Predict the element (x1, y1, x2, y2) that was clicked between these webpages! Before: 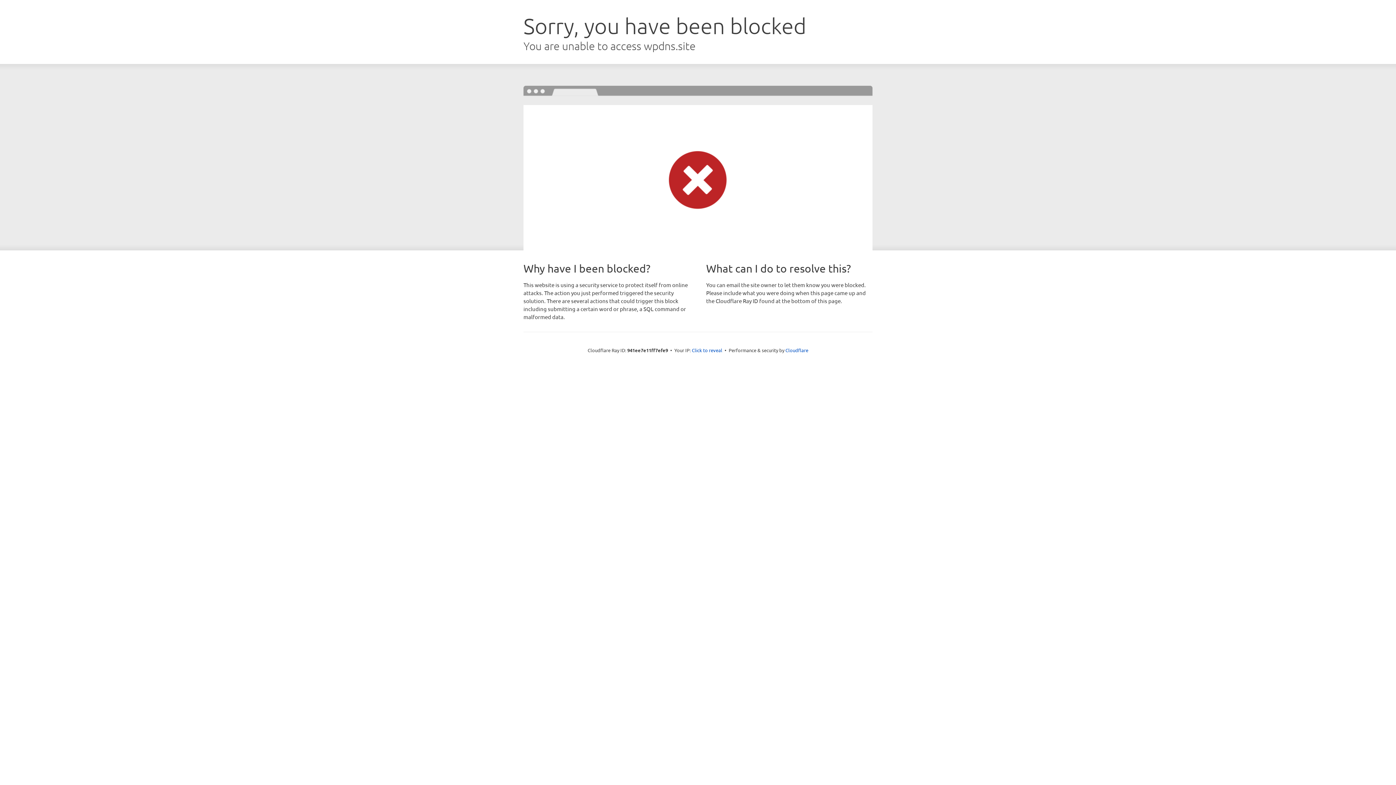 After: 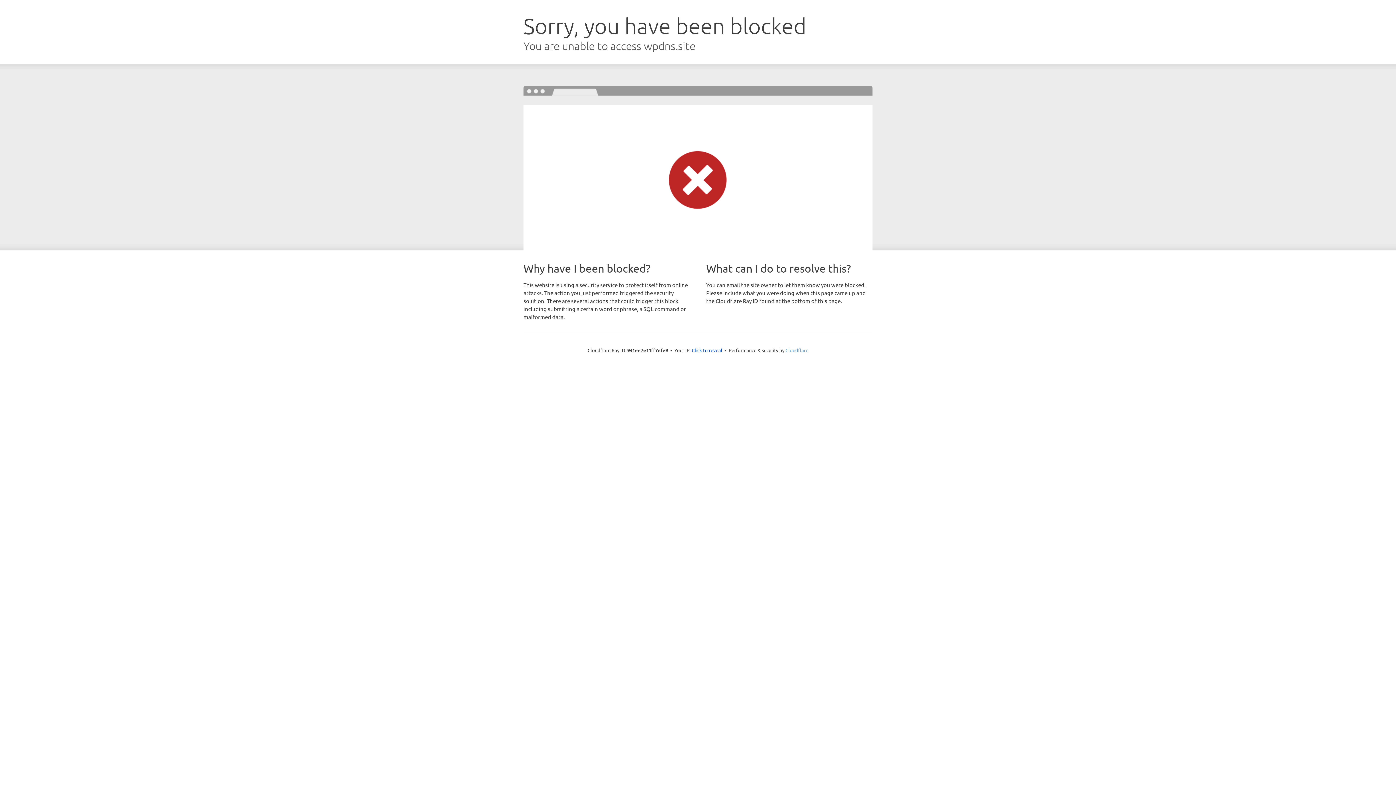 Action: label: Cloudflare bbox: (785, 347, 808, 353)